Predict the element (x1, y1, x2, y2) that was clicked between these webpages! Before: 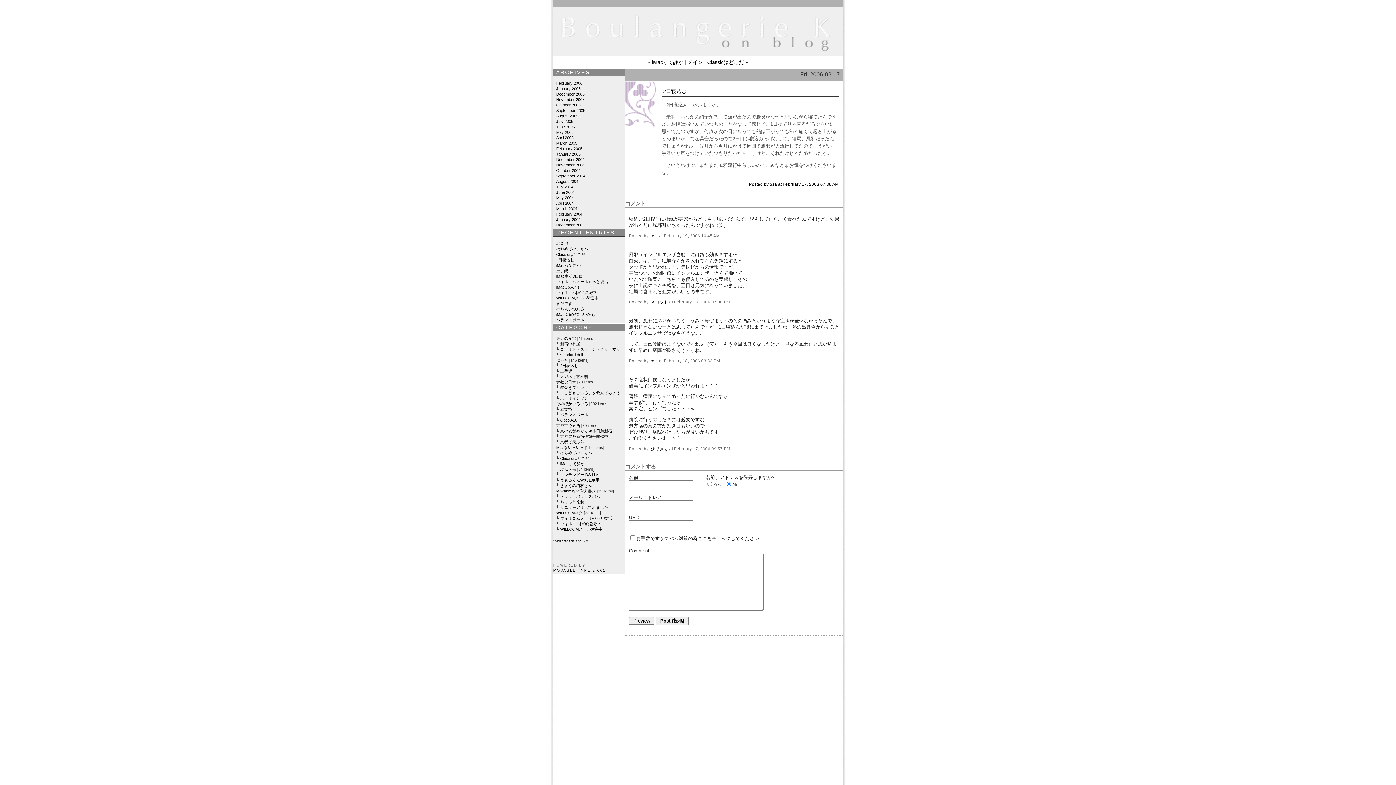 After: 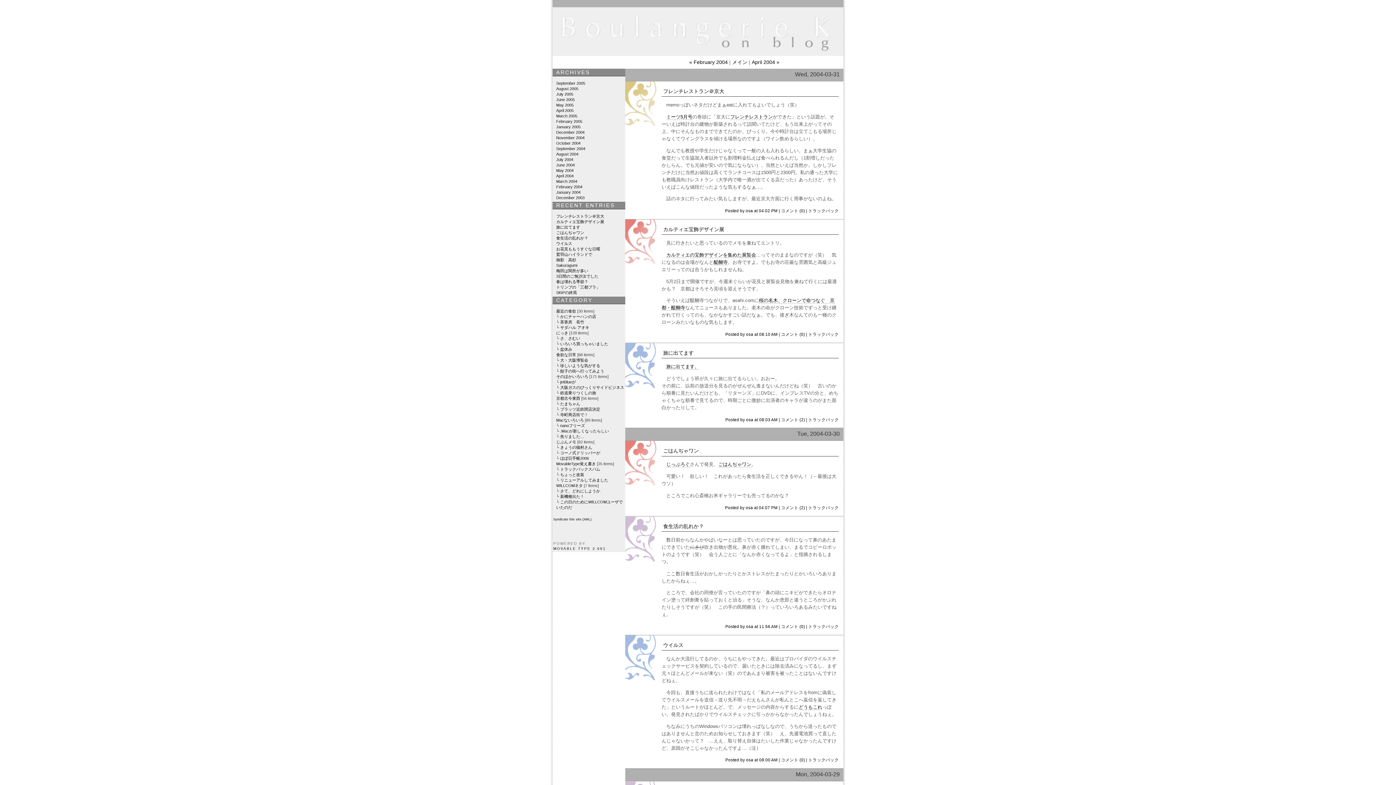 Action: bbox: (556, 206, 577, 210) label: March 2004